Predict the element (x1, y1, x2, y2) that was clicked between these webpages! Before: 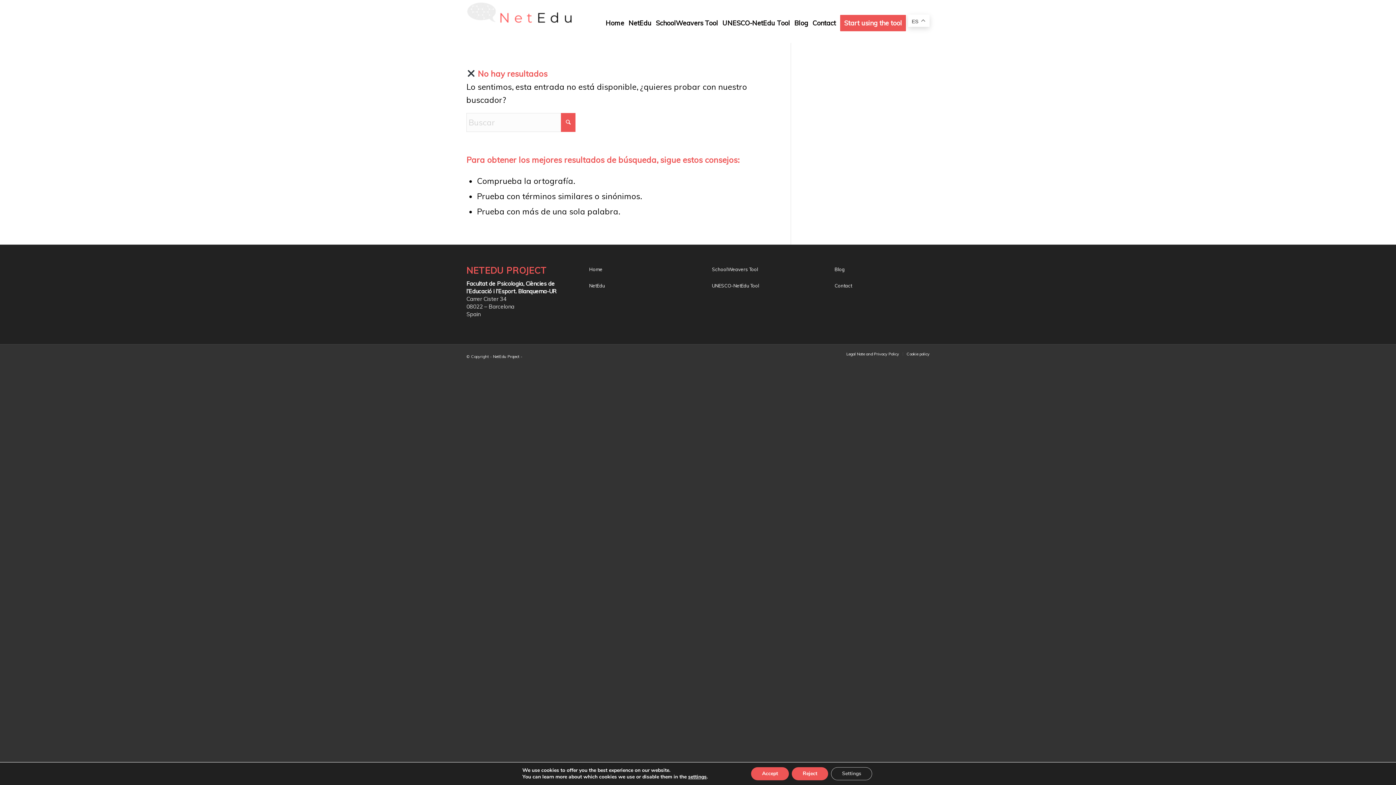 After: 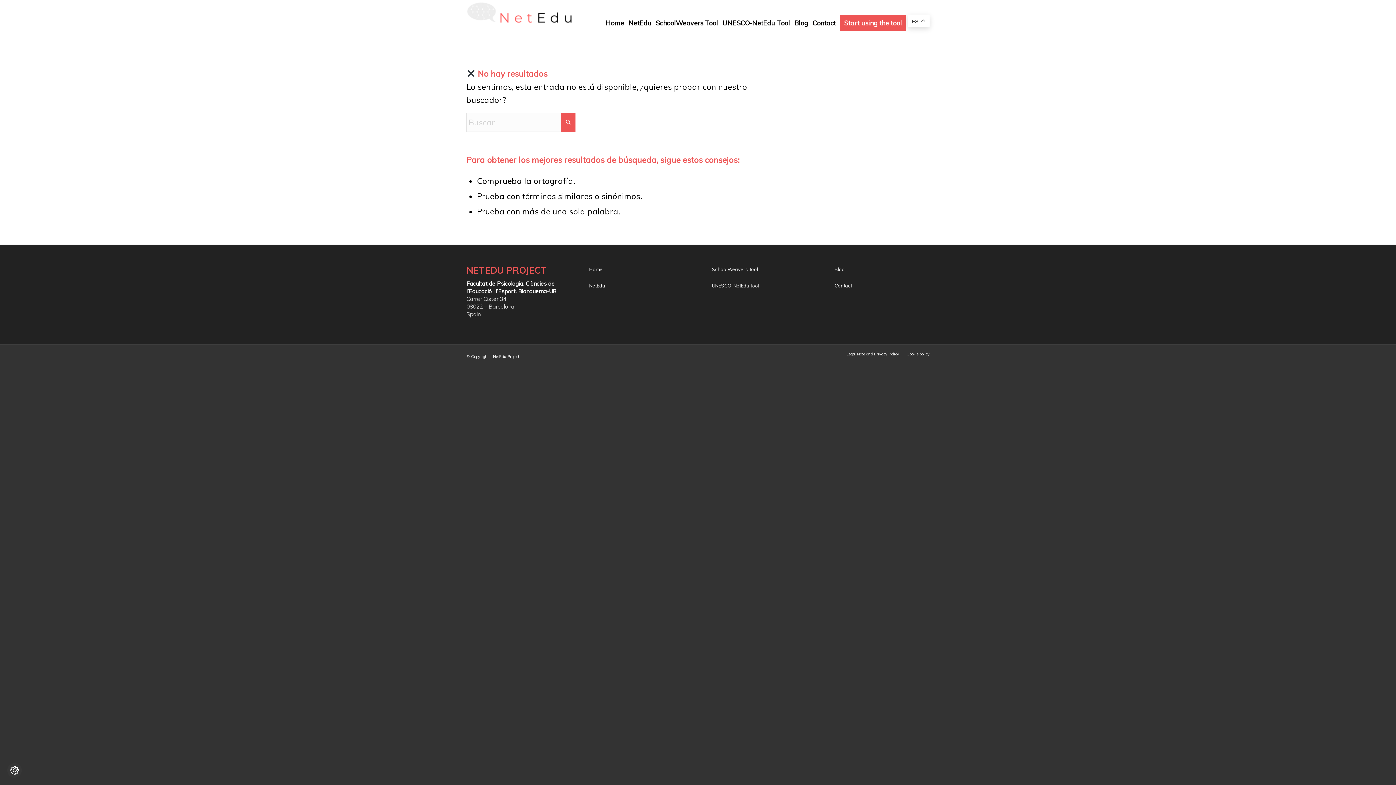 Action: label: Accept bbox: (751, 767, 789, 780)